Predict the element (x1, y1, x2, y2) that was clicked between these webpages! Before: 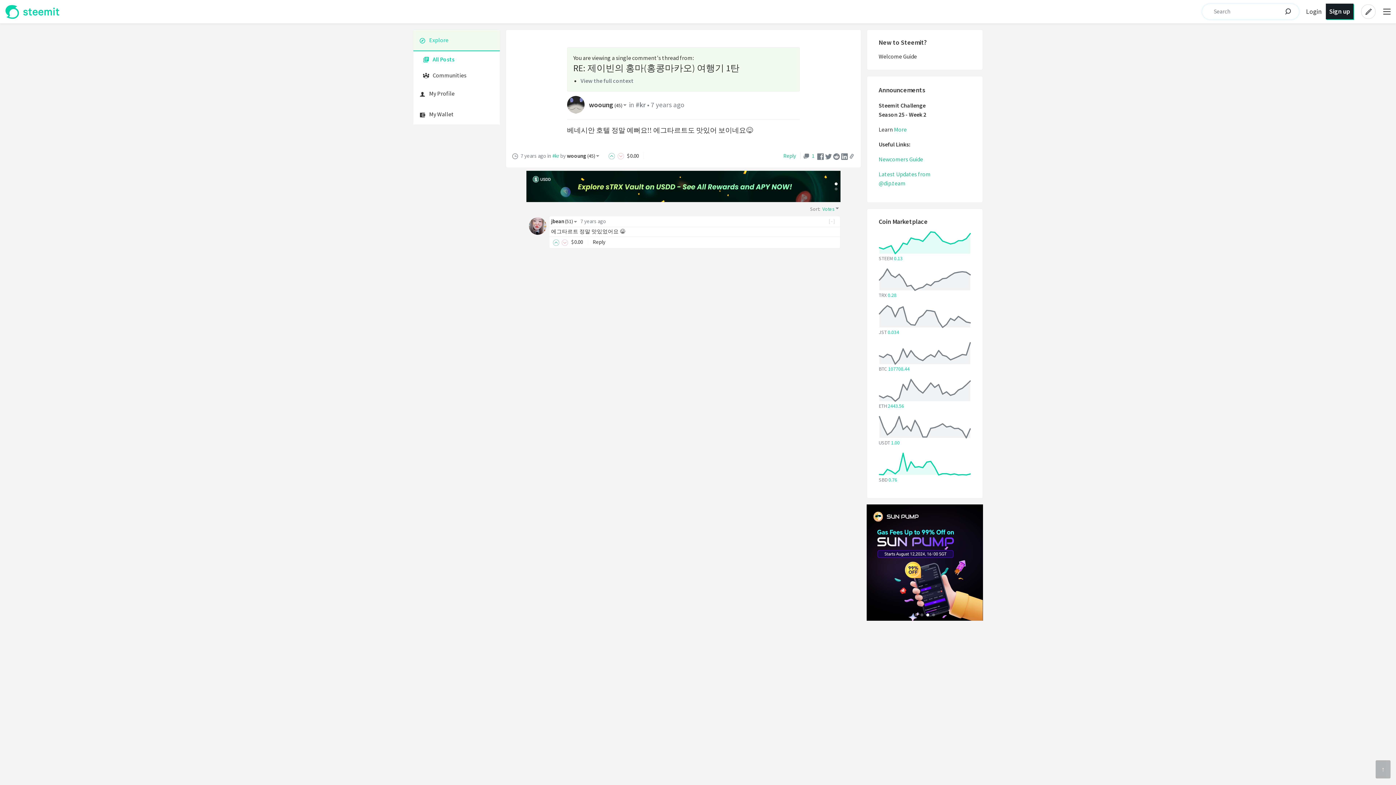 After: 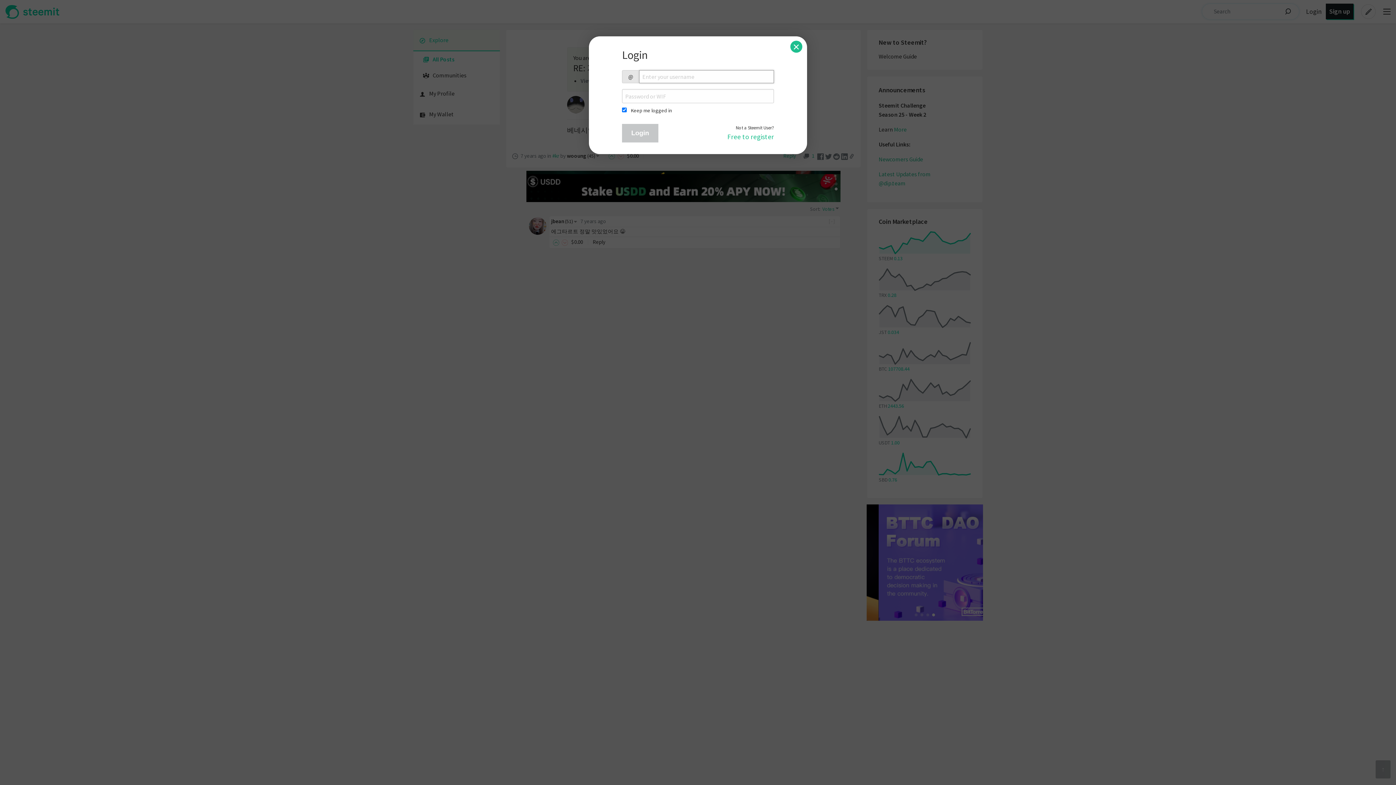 Action: bbox: (413, 104, 500, 124) label: My Wallet